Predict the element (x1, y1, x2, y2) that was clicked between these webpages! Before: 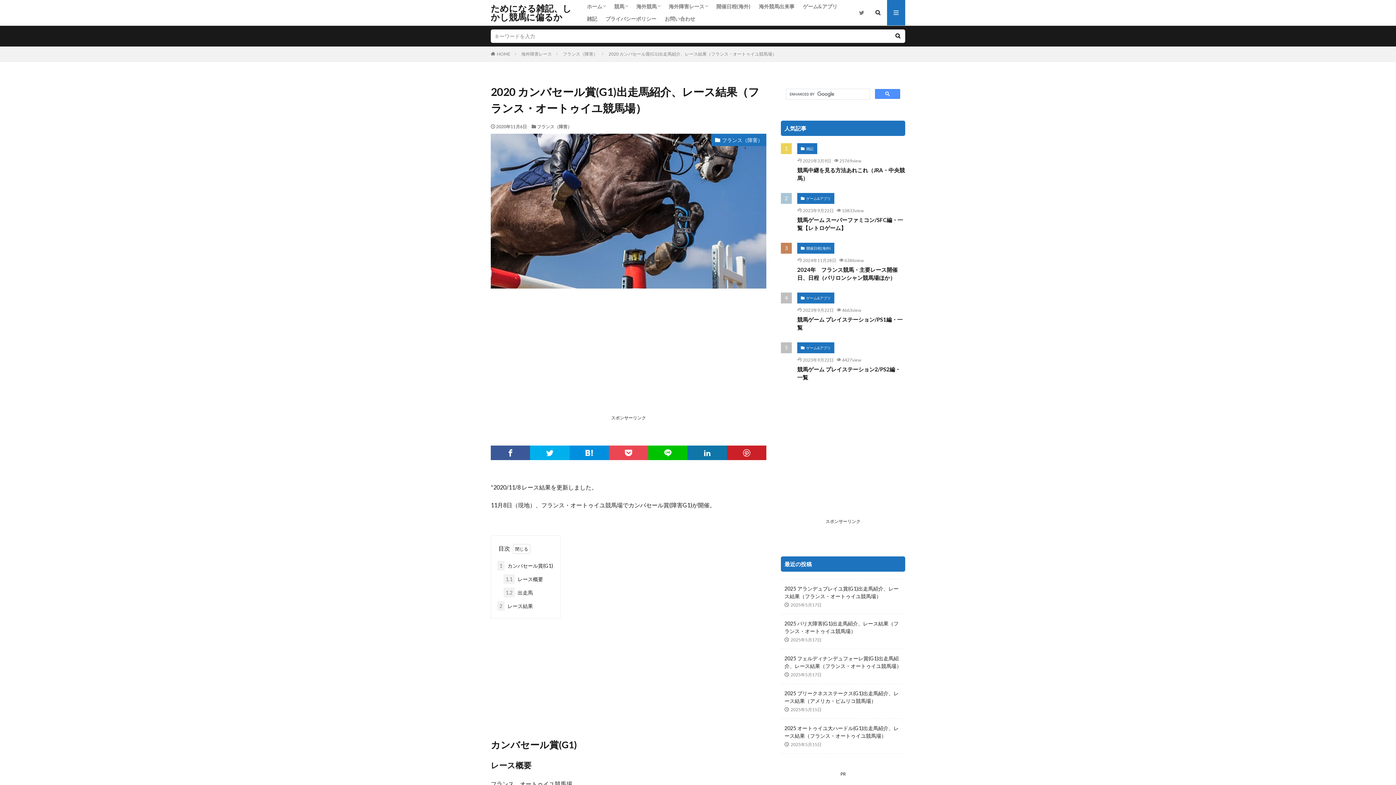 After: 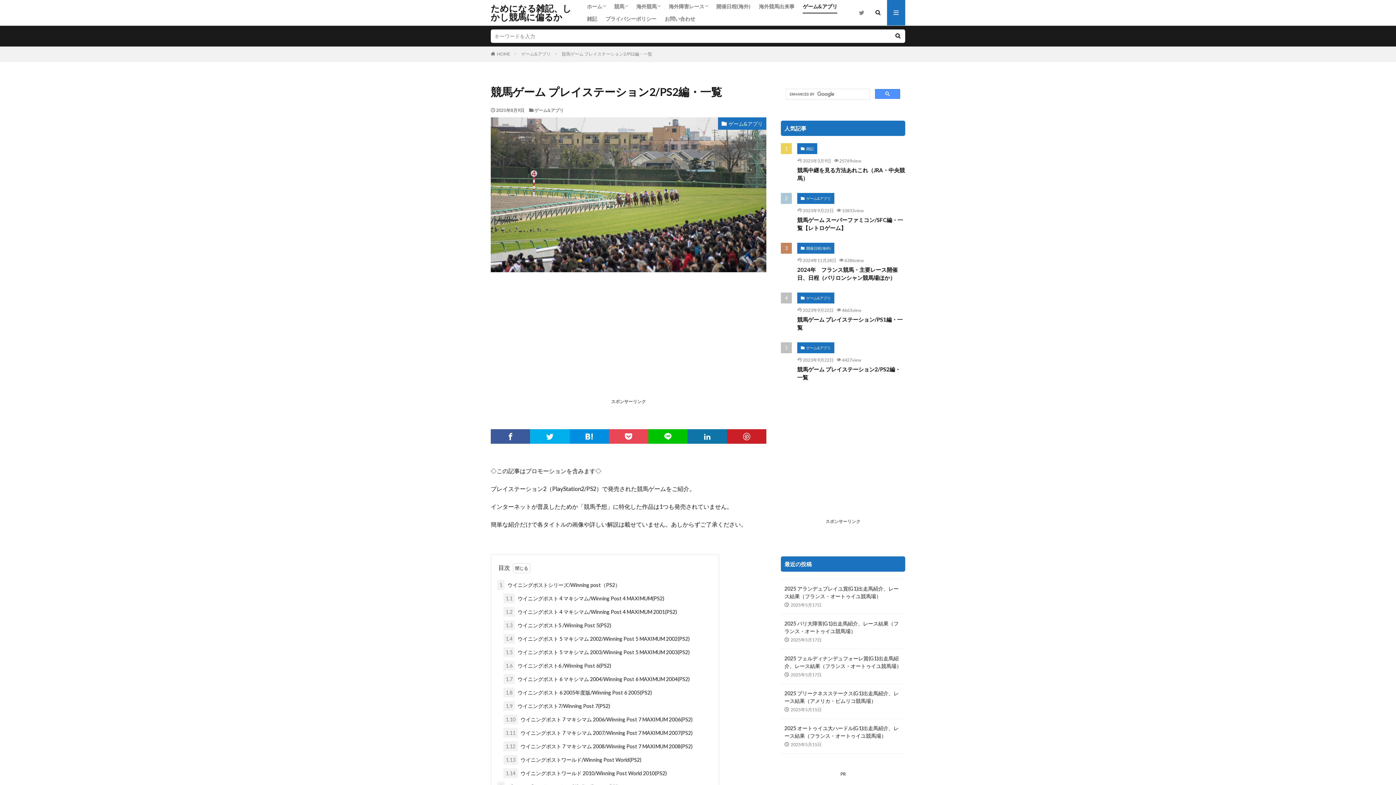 Action: bbox: (797, 365, 905, 381) label: 競馬ゲーム プレイステーション2/PS2編・一覧